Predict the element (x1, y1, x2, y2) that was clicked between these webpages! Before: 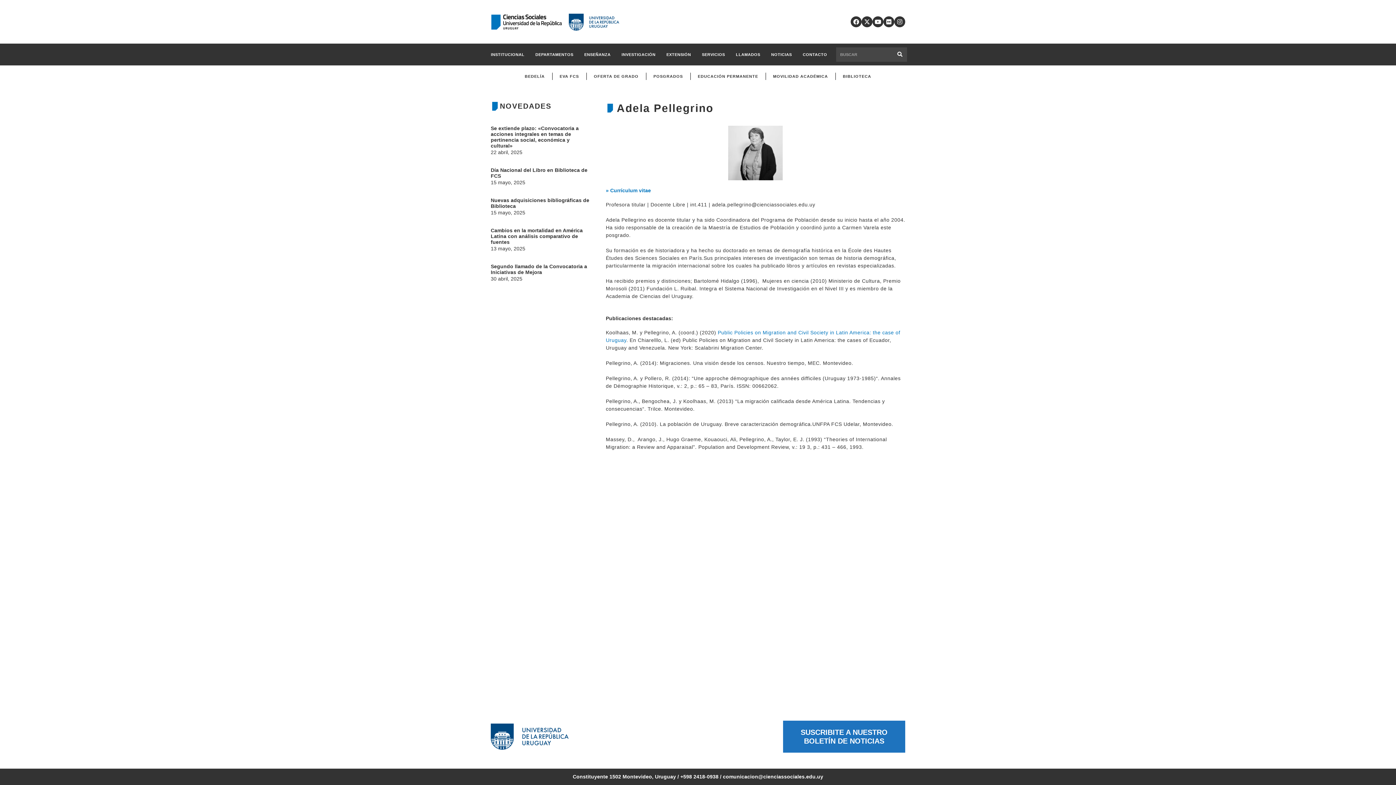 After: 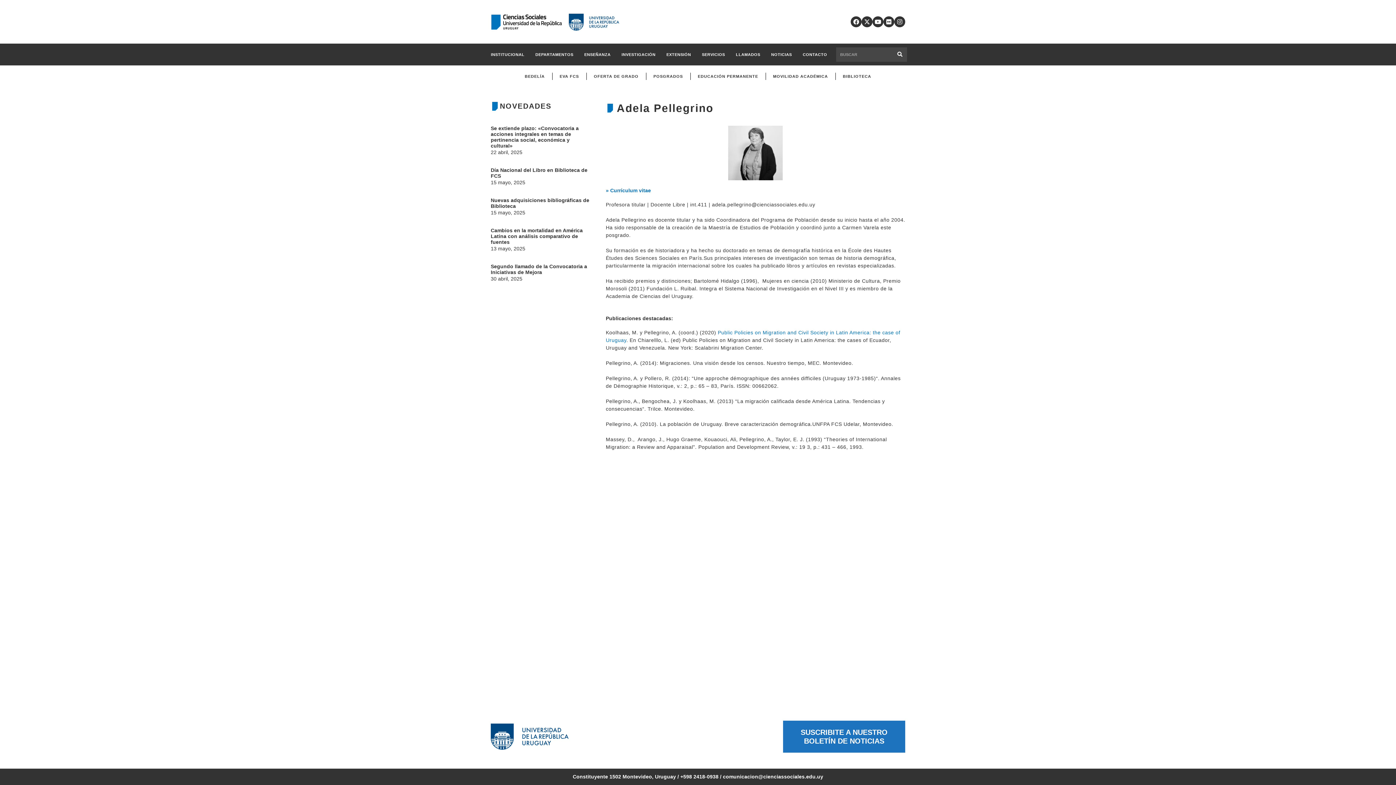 Action: label: 04_-_Udelar_-_isologotipo_version_preferencial_-_positiva_-_rgb_web.svg-1024x345-1.png bbox: (490, 723, 568, 750)